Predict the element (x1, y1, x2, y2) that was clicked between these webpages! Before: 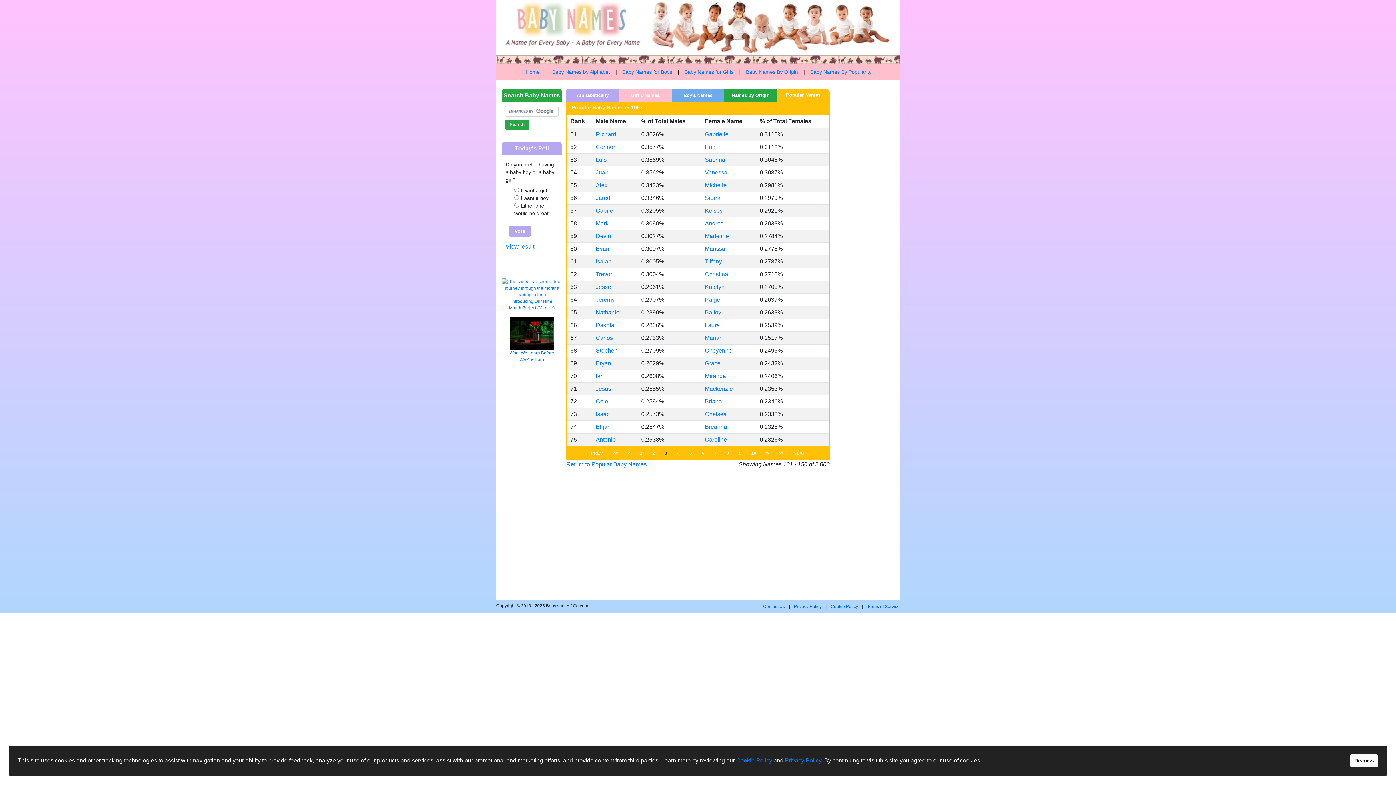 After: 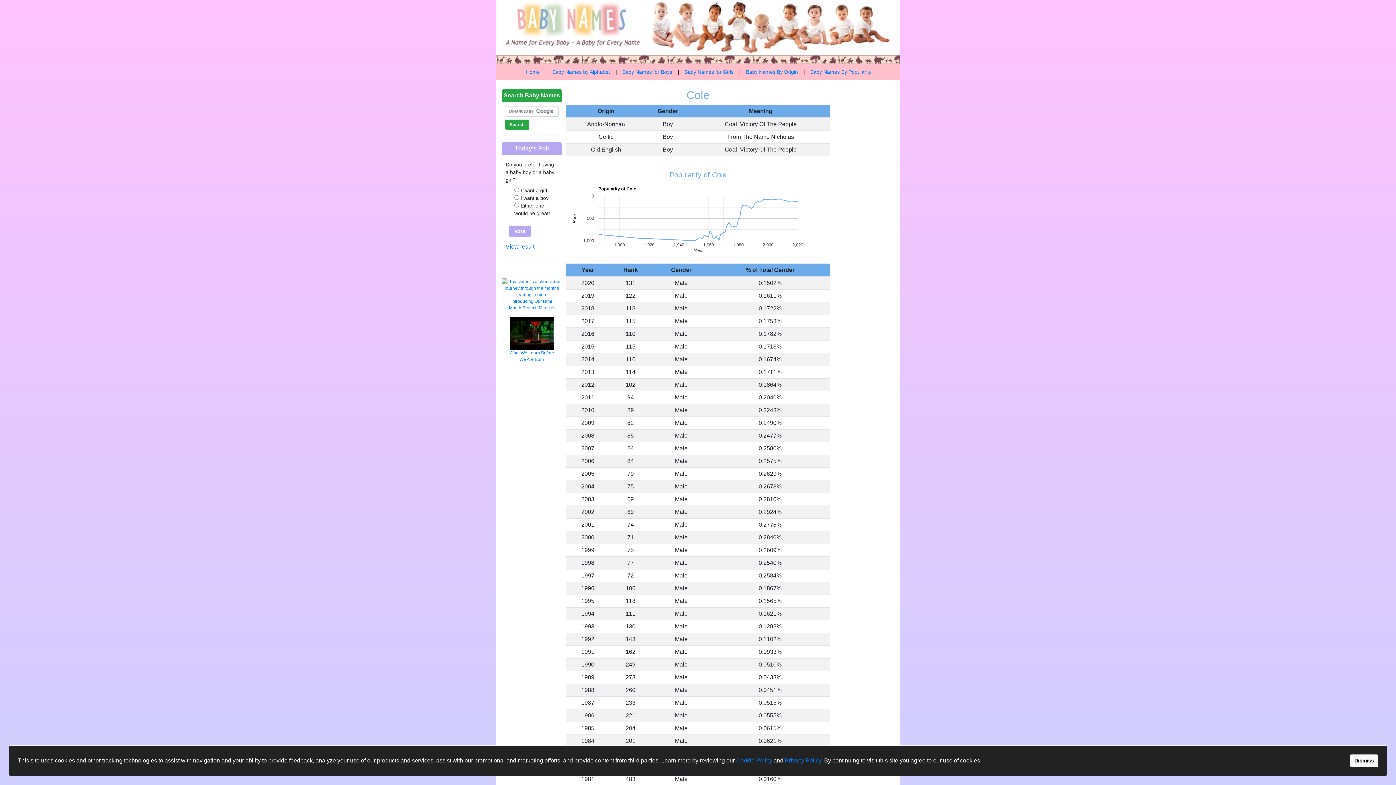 Action: label: Cole bbox: (596, 398, 608, 404)